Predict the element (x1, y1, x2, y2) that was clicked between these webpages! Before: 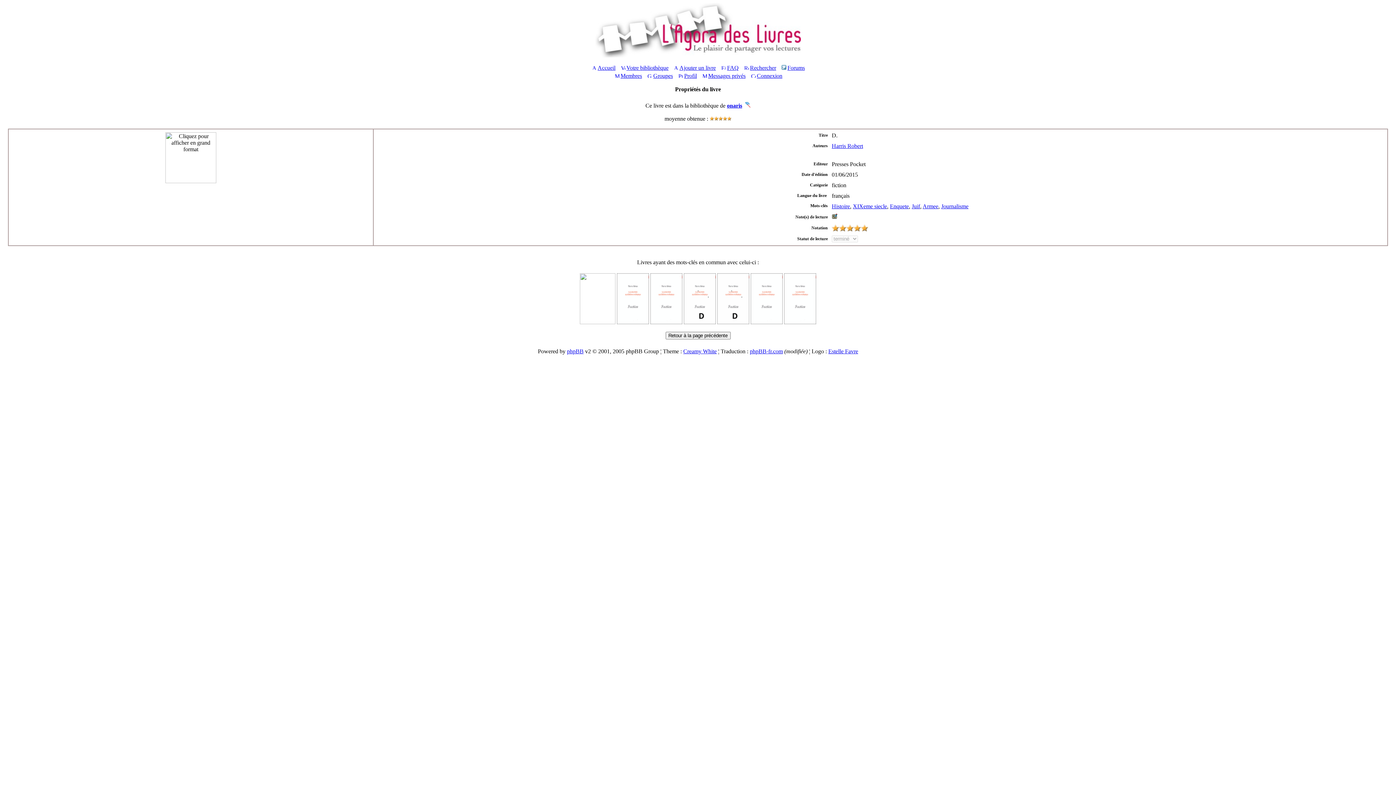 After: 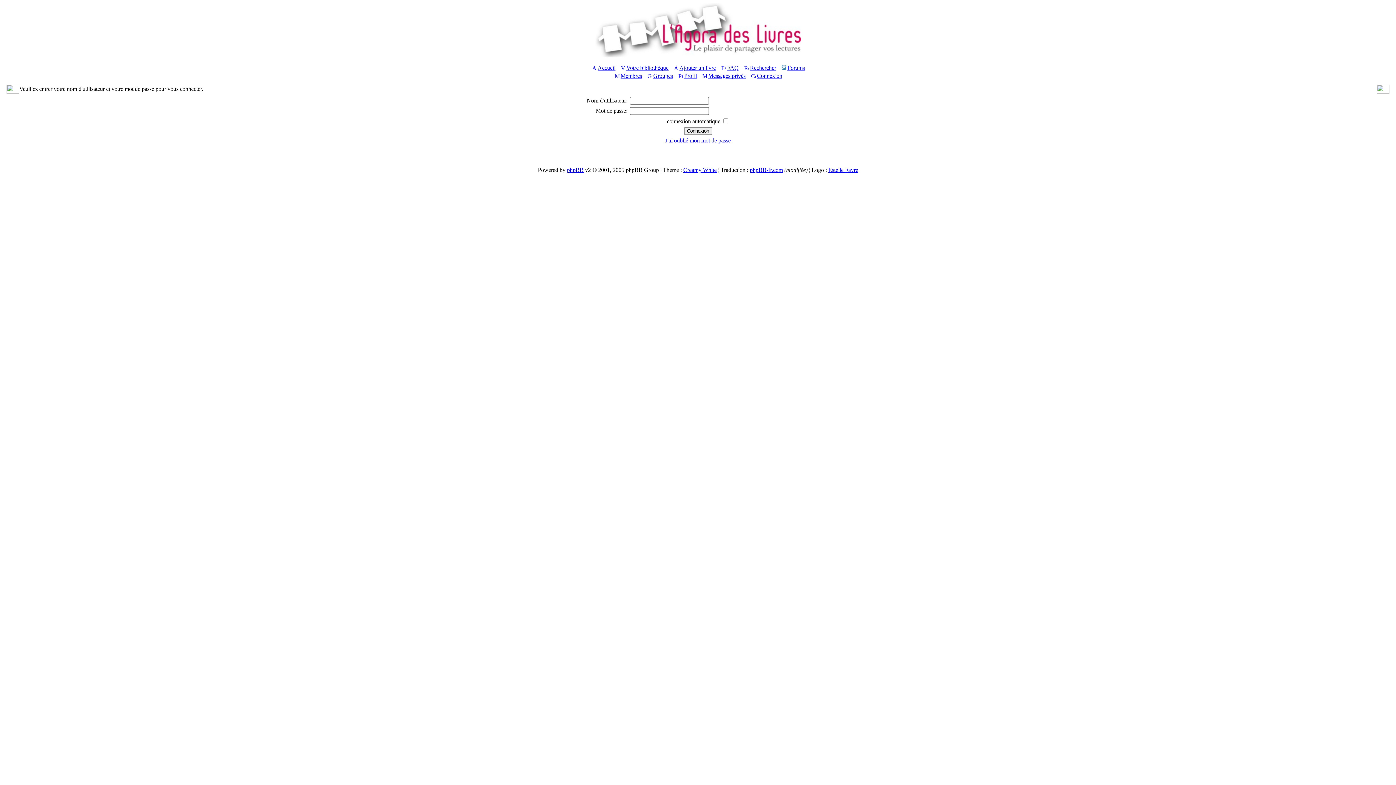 Action: bbox: (750, 72, 782, 78) label: Connexion